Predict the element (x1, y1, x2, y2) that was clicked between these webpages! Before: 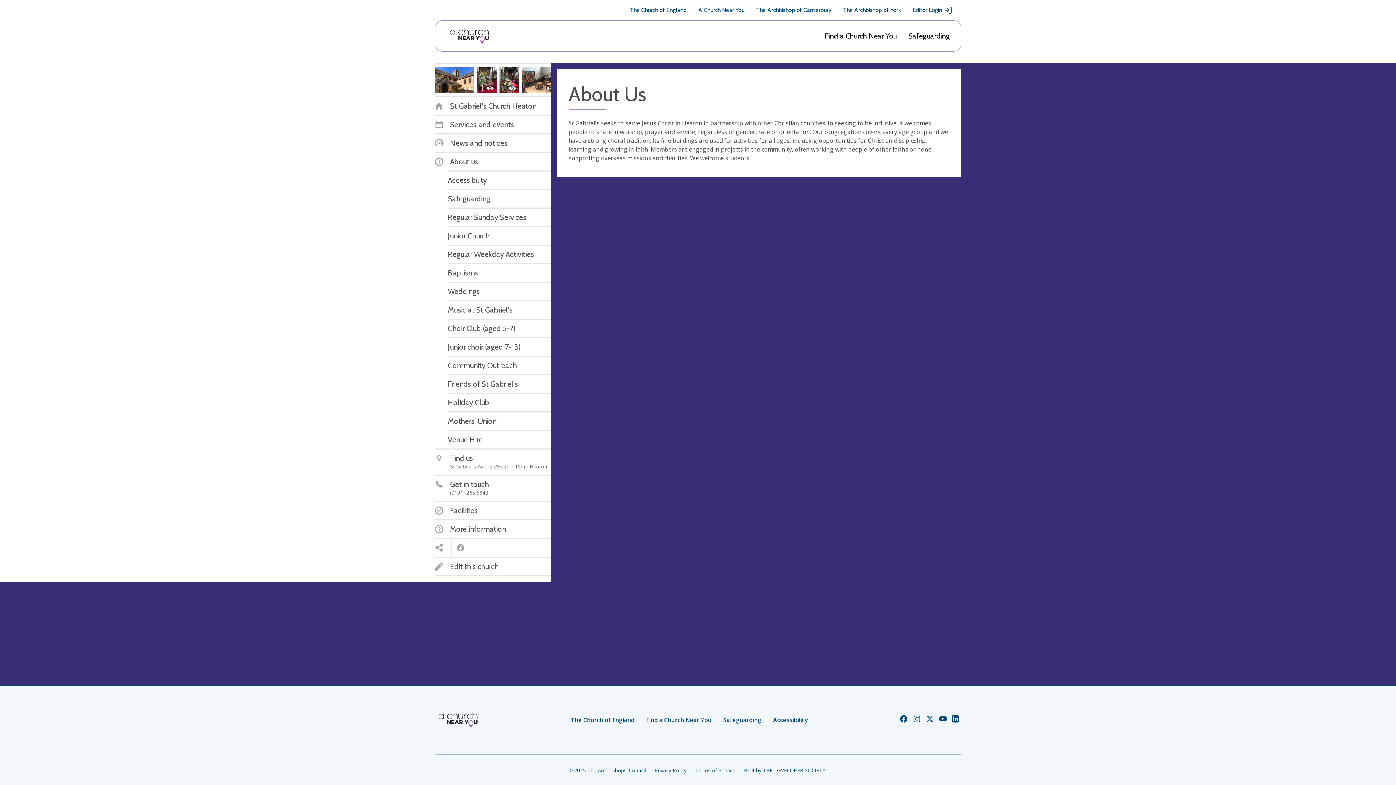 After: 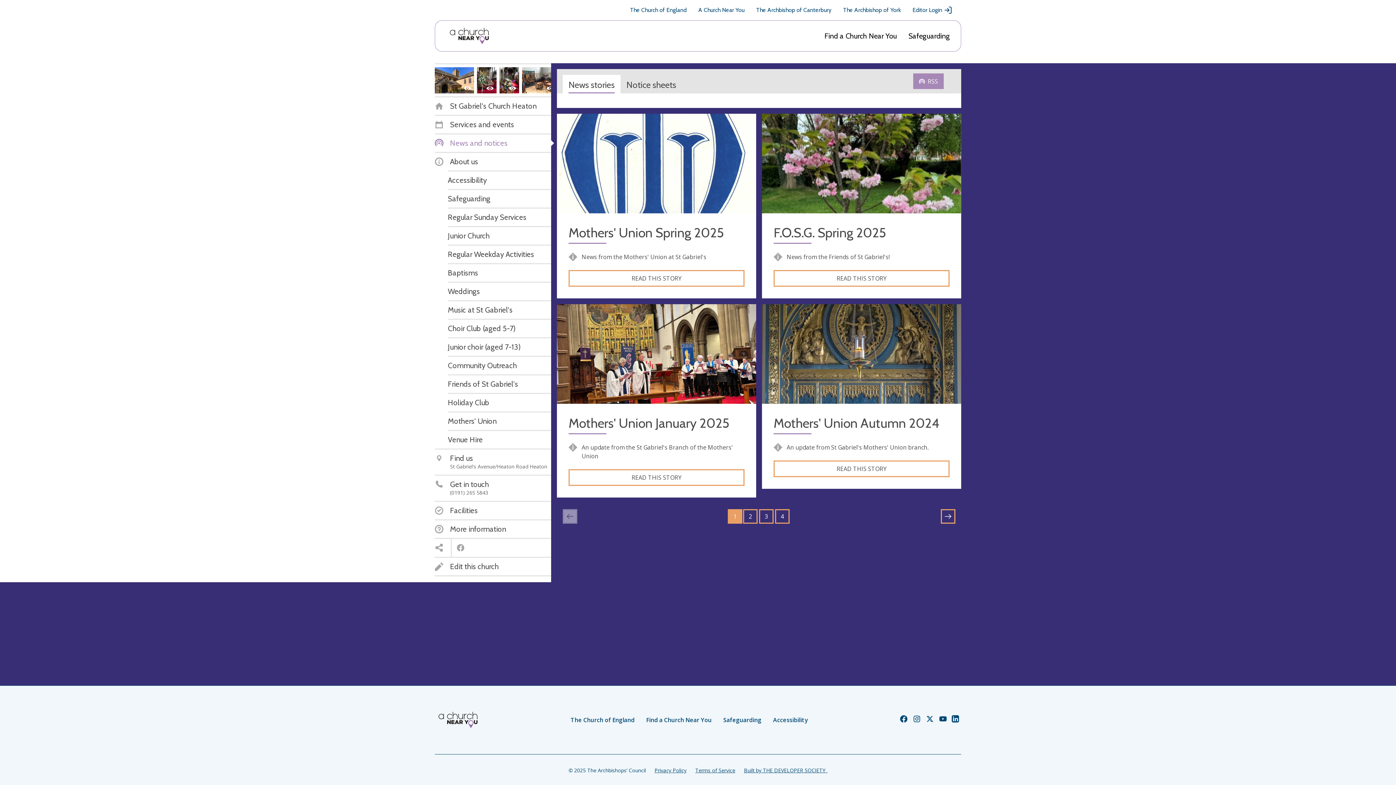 Action: bbox: (434, 138, 507, 147) label: News and notices